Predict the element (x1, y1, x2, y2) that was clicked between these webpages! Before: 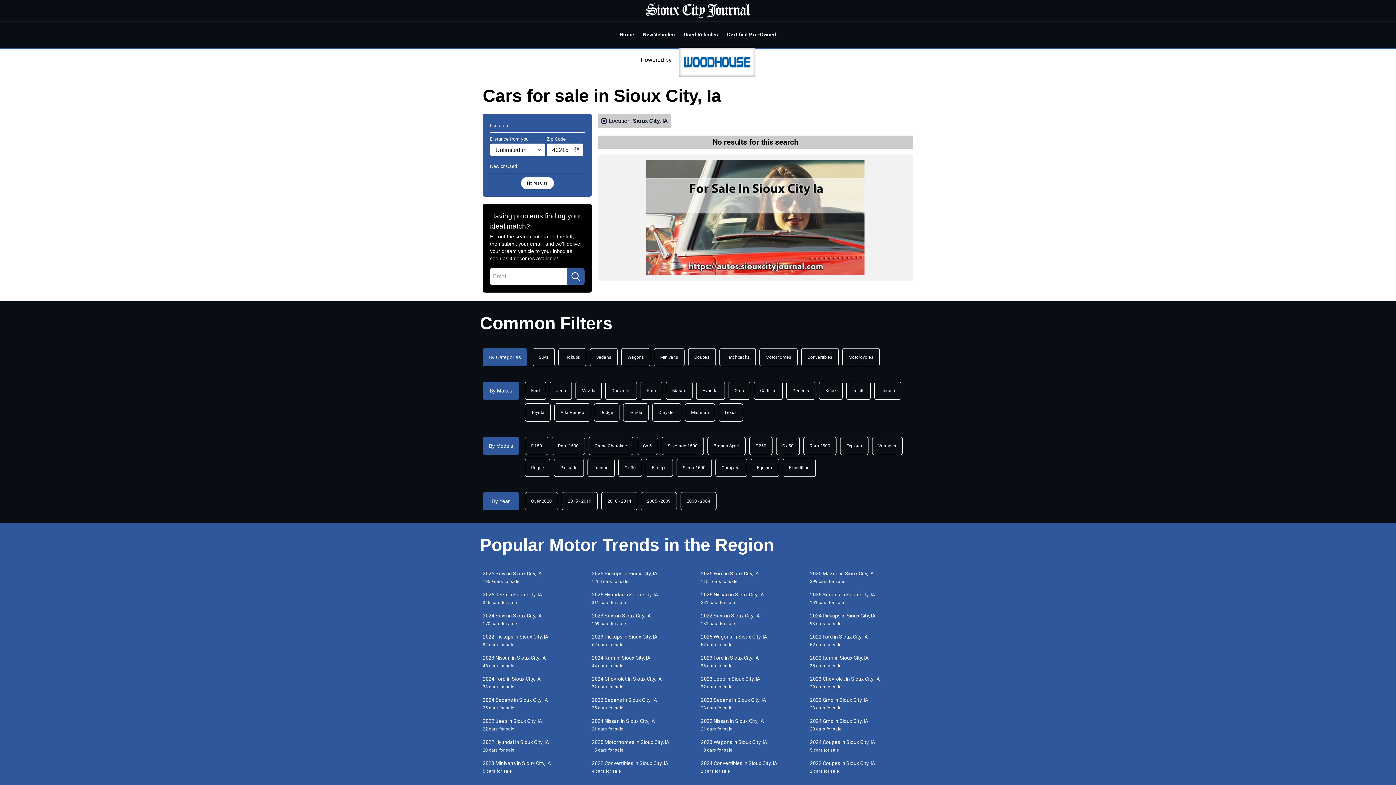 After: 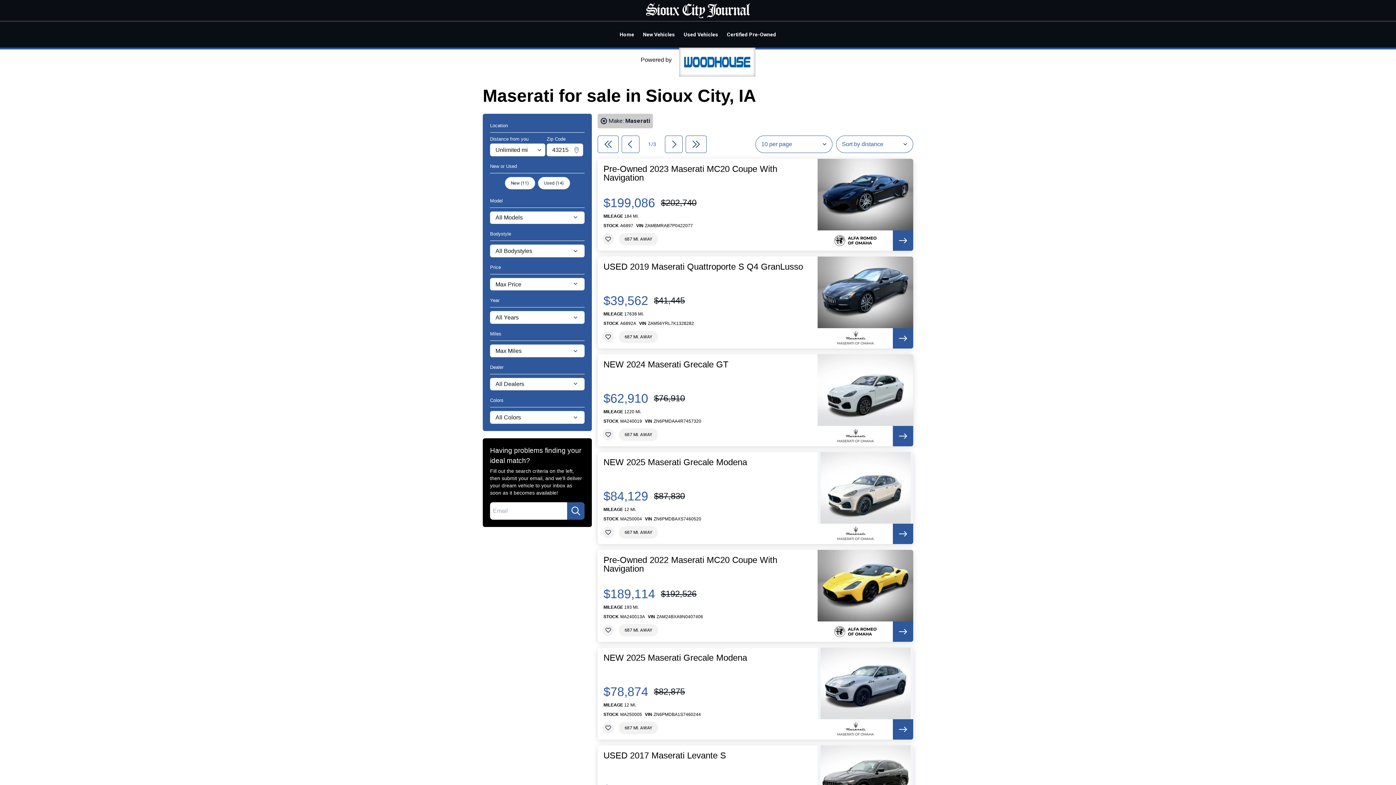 Action: bbox: (685, 403, 715, 421) label: Maserati